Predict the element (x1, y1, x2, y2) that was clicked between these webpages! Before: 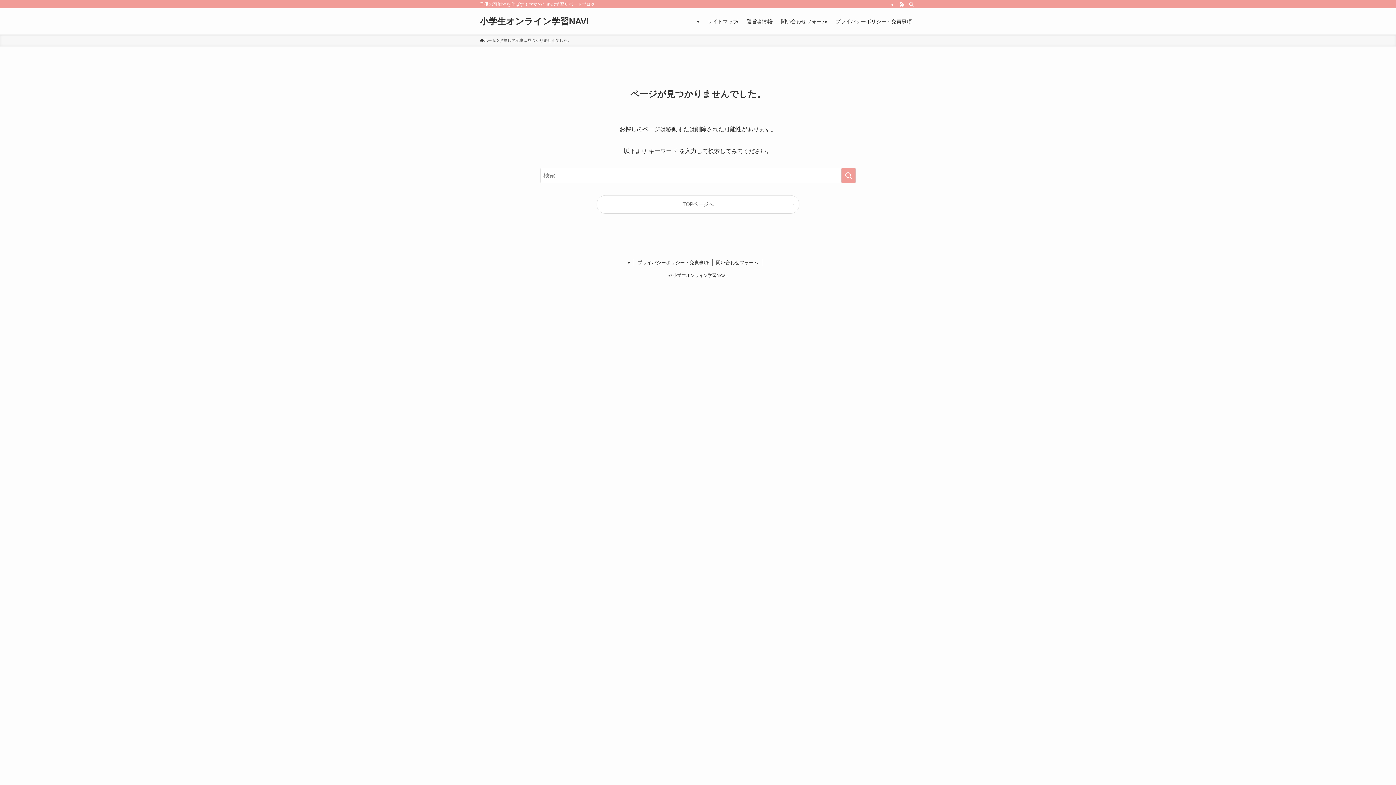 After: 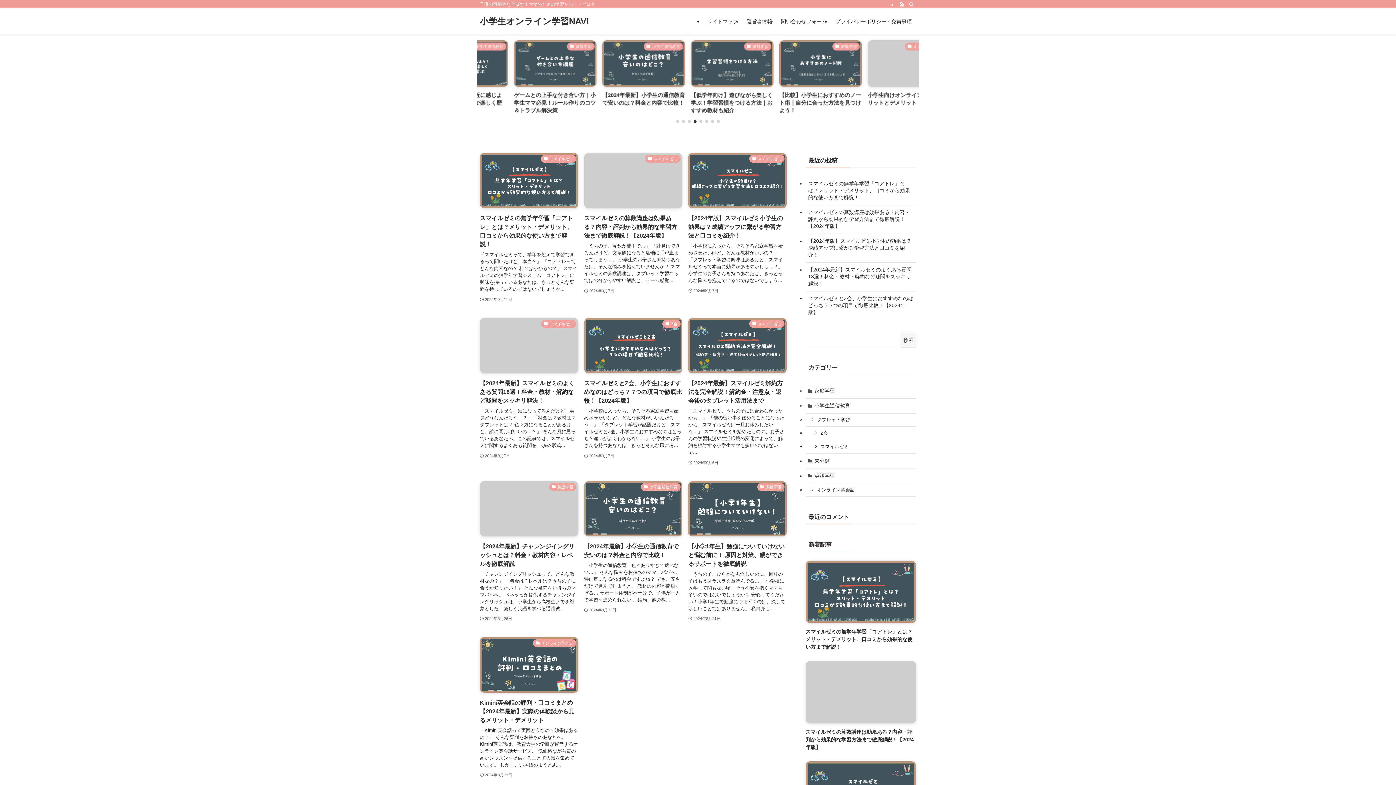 Action: bbox: (480, 17, 589, 25) label: 小学生オンライン学習NAVI